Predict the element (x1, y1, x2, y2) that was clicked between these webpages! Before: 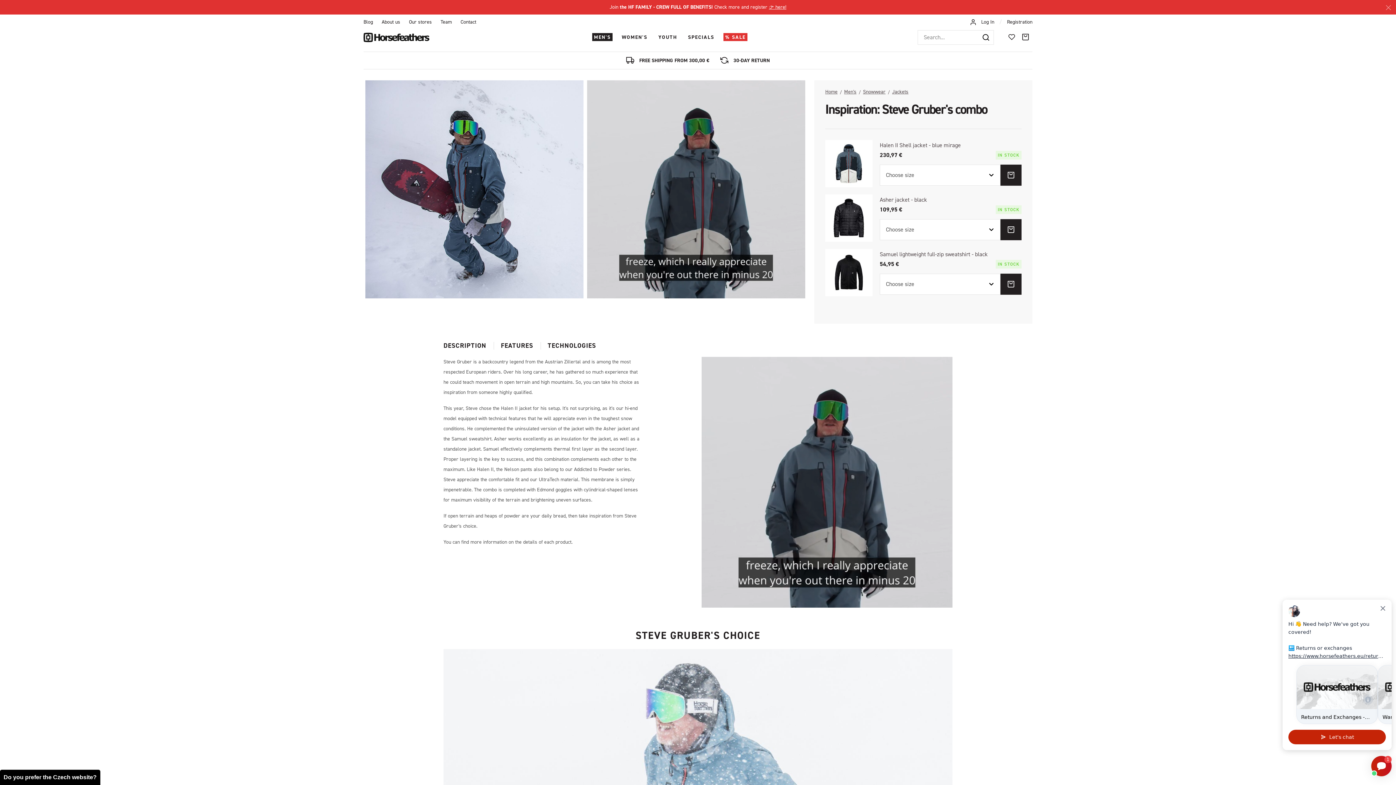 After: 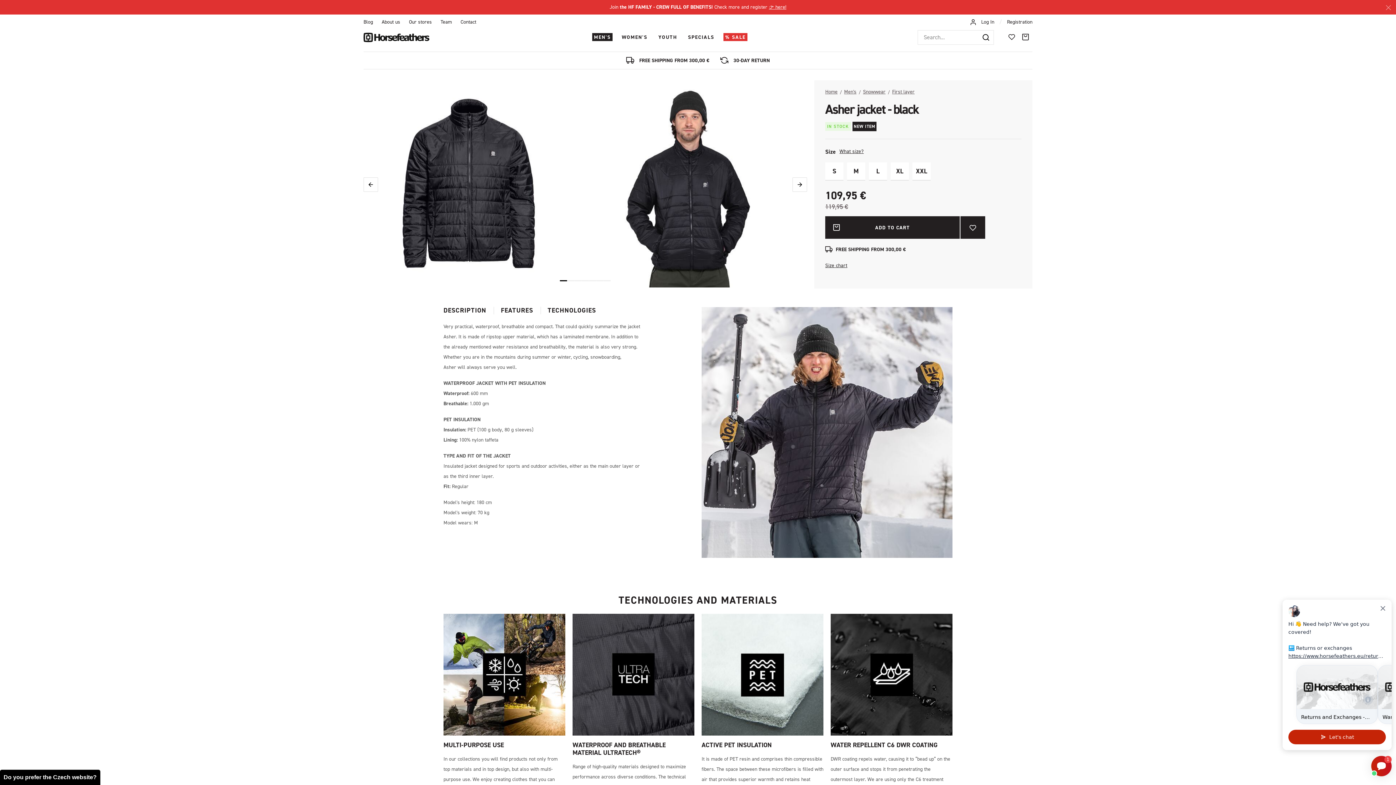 Action: label: Asher jacket - black bbox: (879, 196, 927, 203)